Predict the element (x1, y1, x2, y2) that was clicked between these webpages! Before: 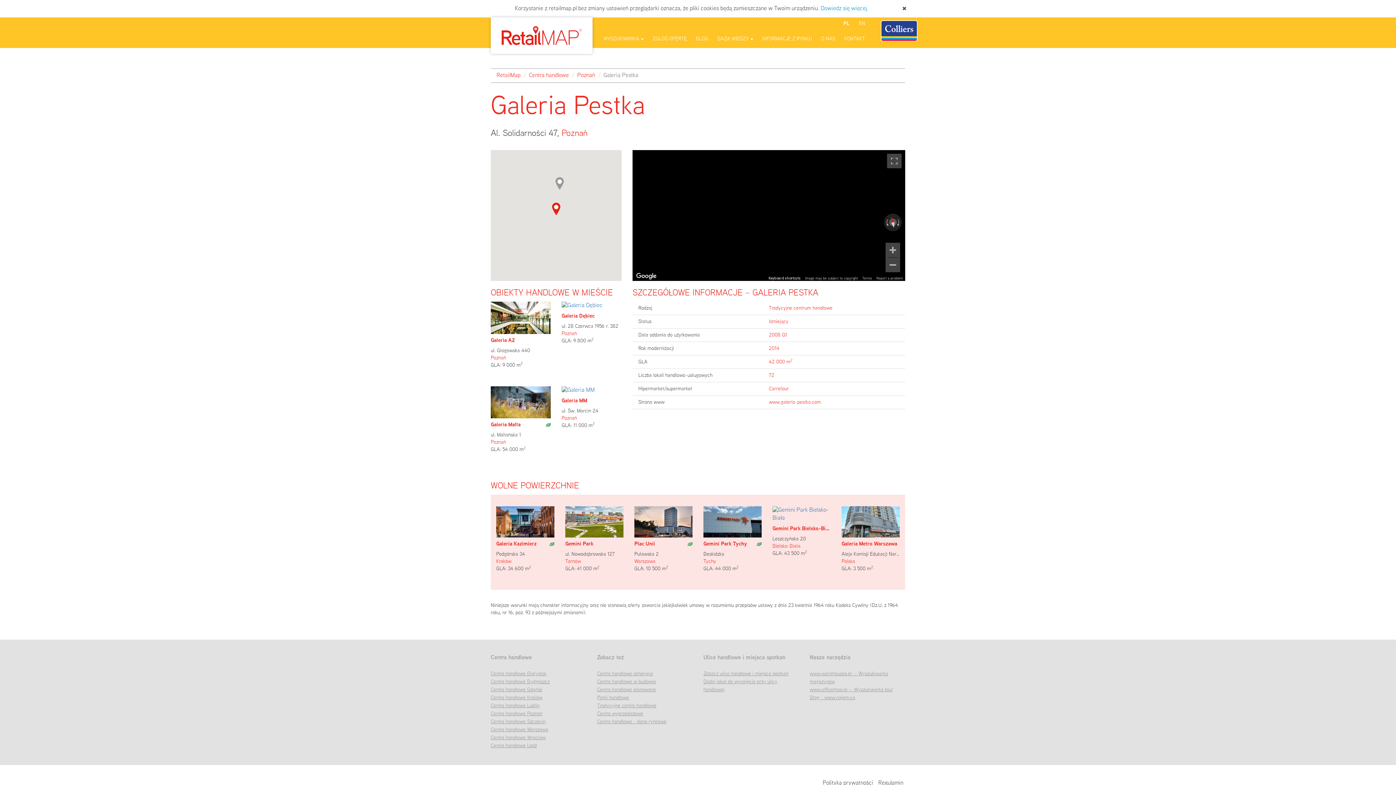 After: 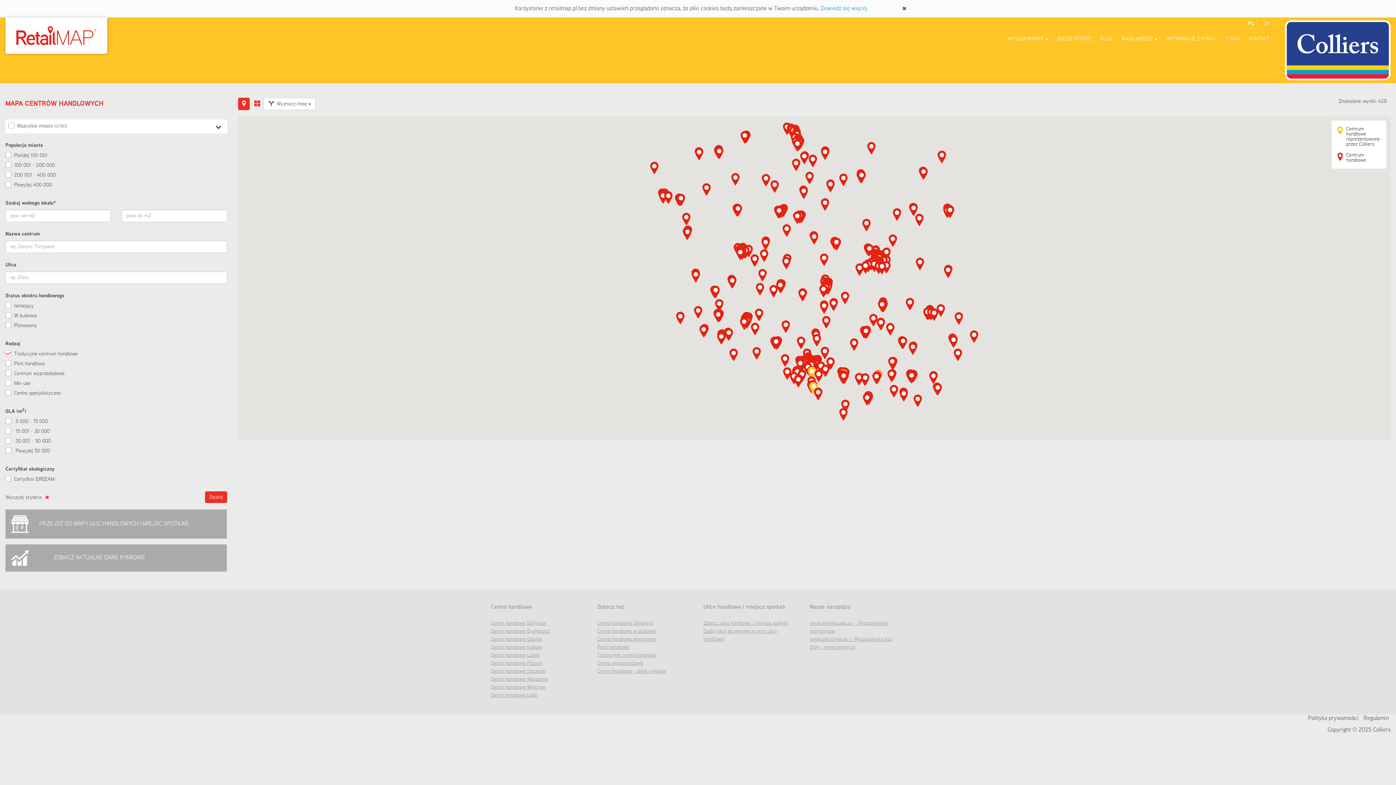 Action: bbox: (597, 703, 656, 708) label: Tradycyjne centra handlowe